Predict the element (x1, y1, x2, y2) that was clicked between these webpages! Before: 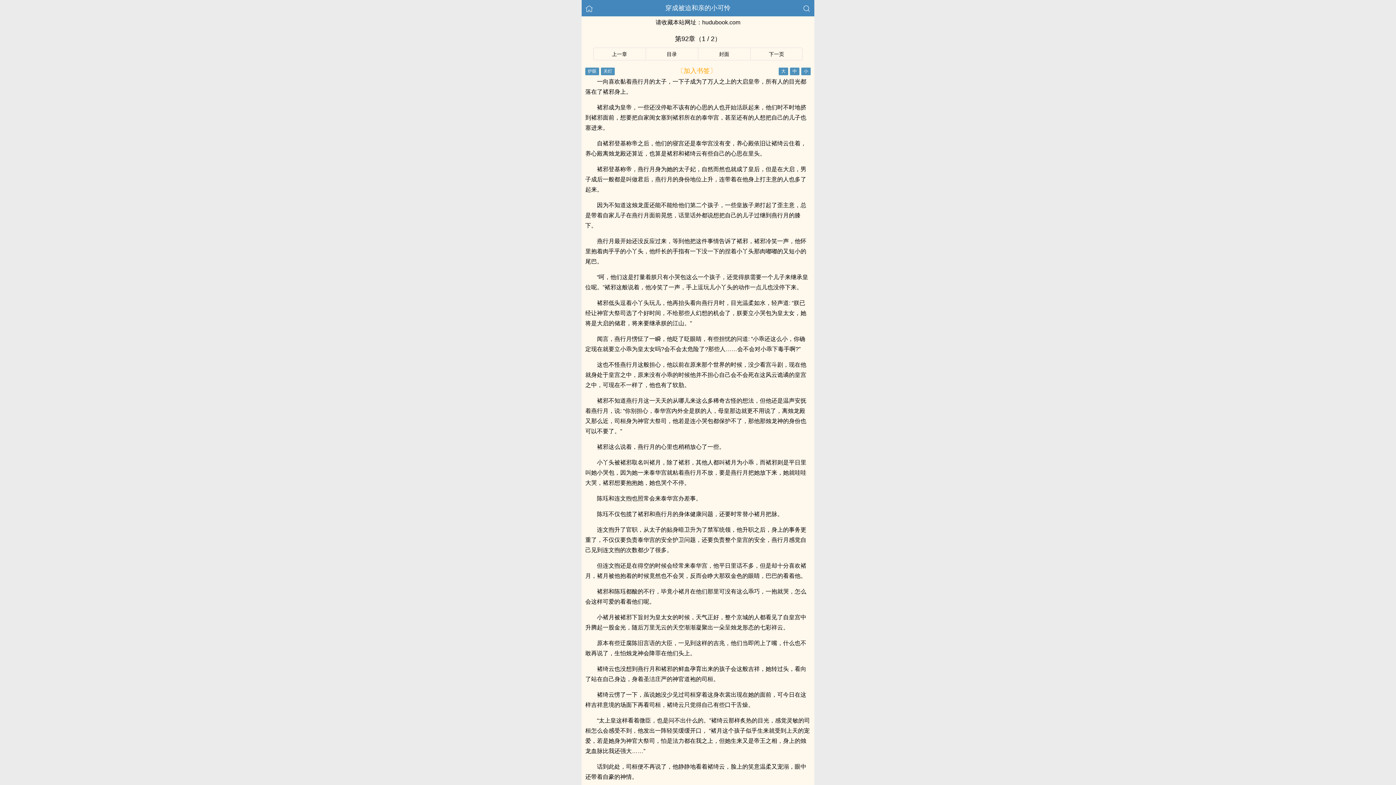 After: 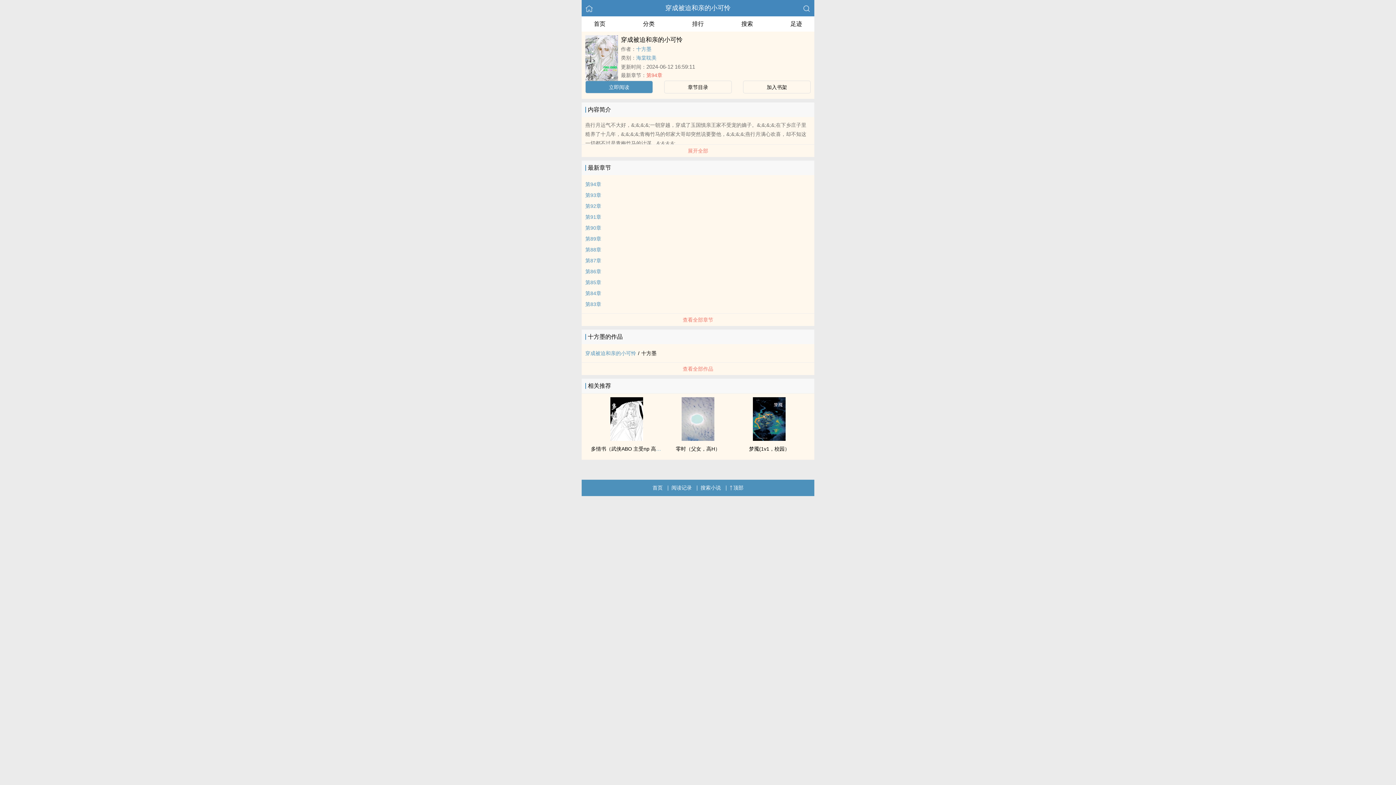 Action: bbox: (719, 51, 729, 57) label: 封面